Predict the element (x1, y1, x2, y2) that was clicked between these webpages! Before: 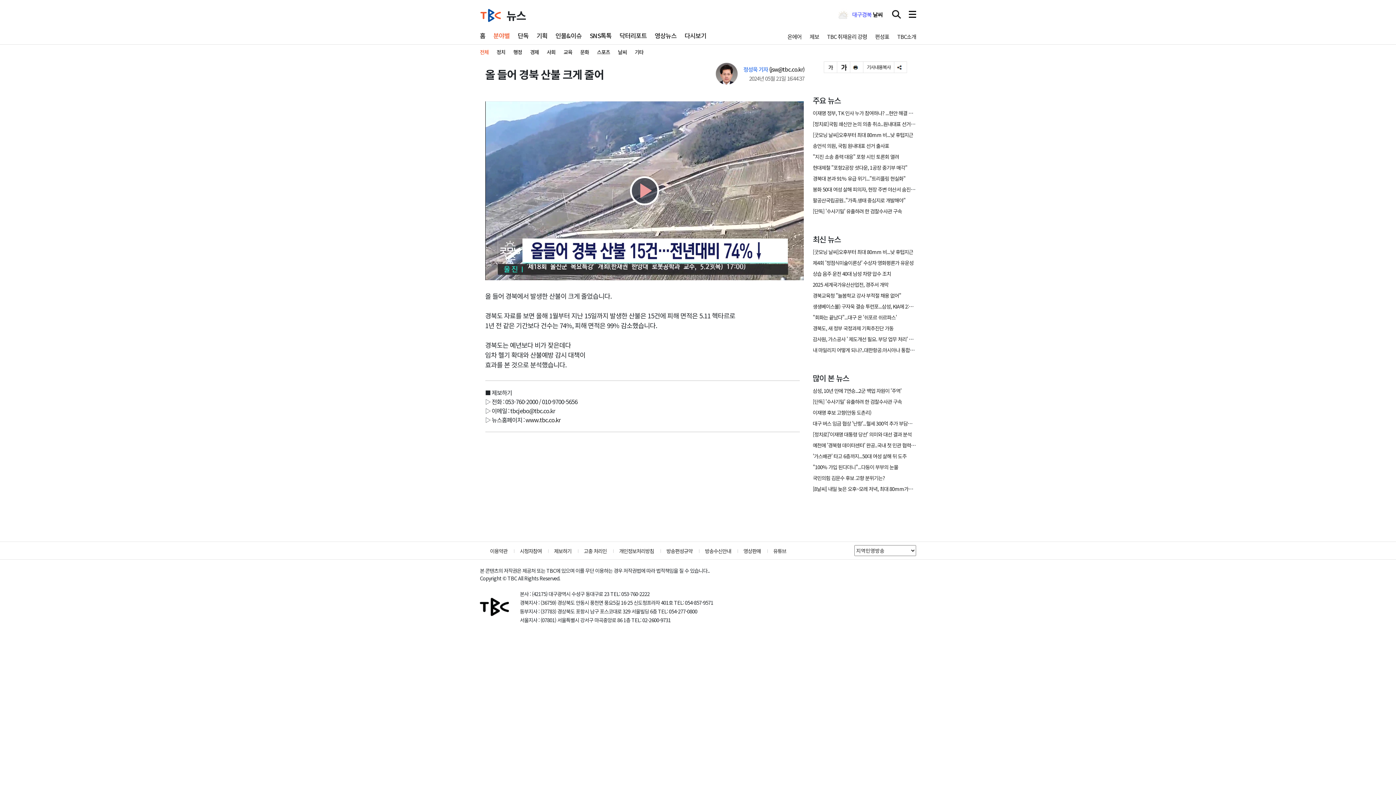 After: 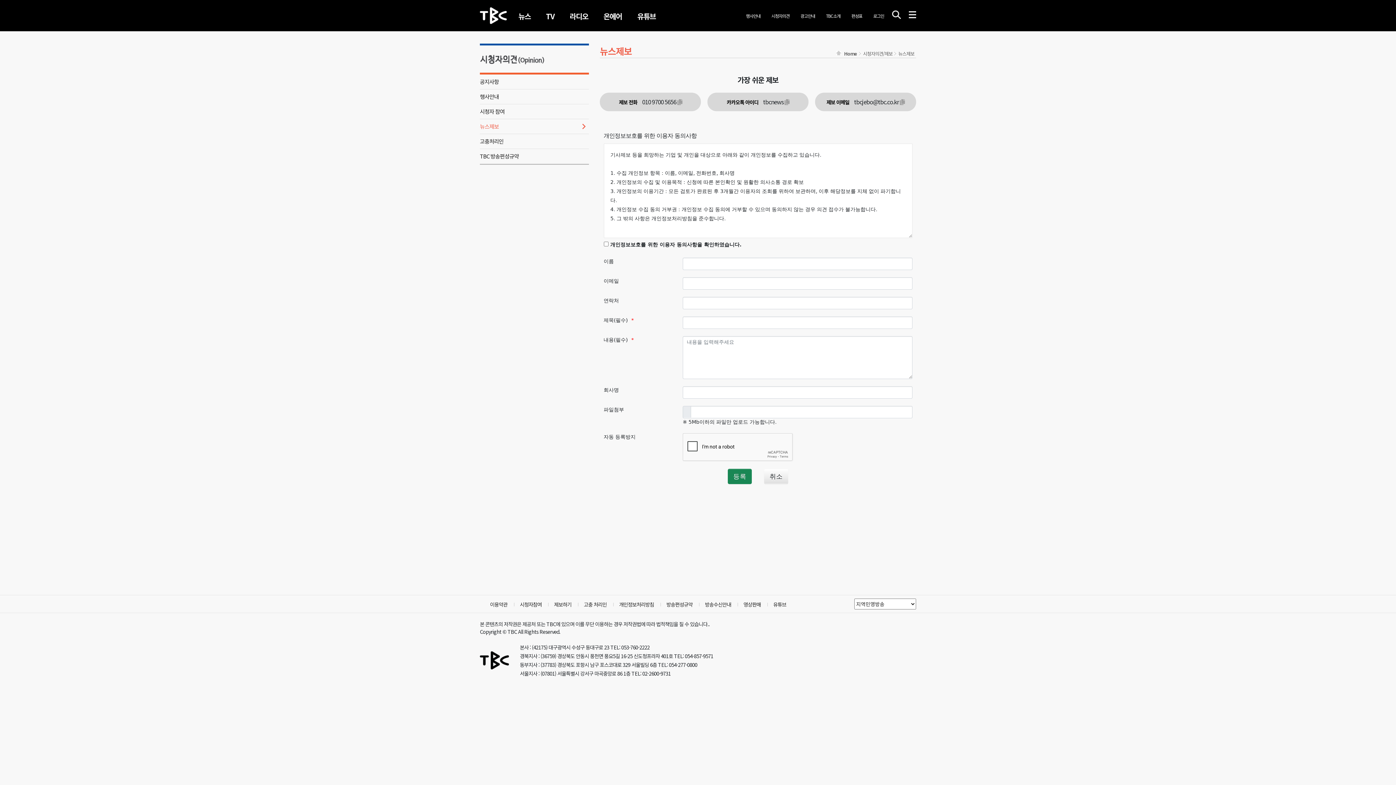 Action: label: 제보 bbox: (809, 30, 819, 40)